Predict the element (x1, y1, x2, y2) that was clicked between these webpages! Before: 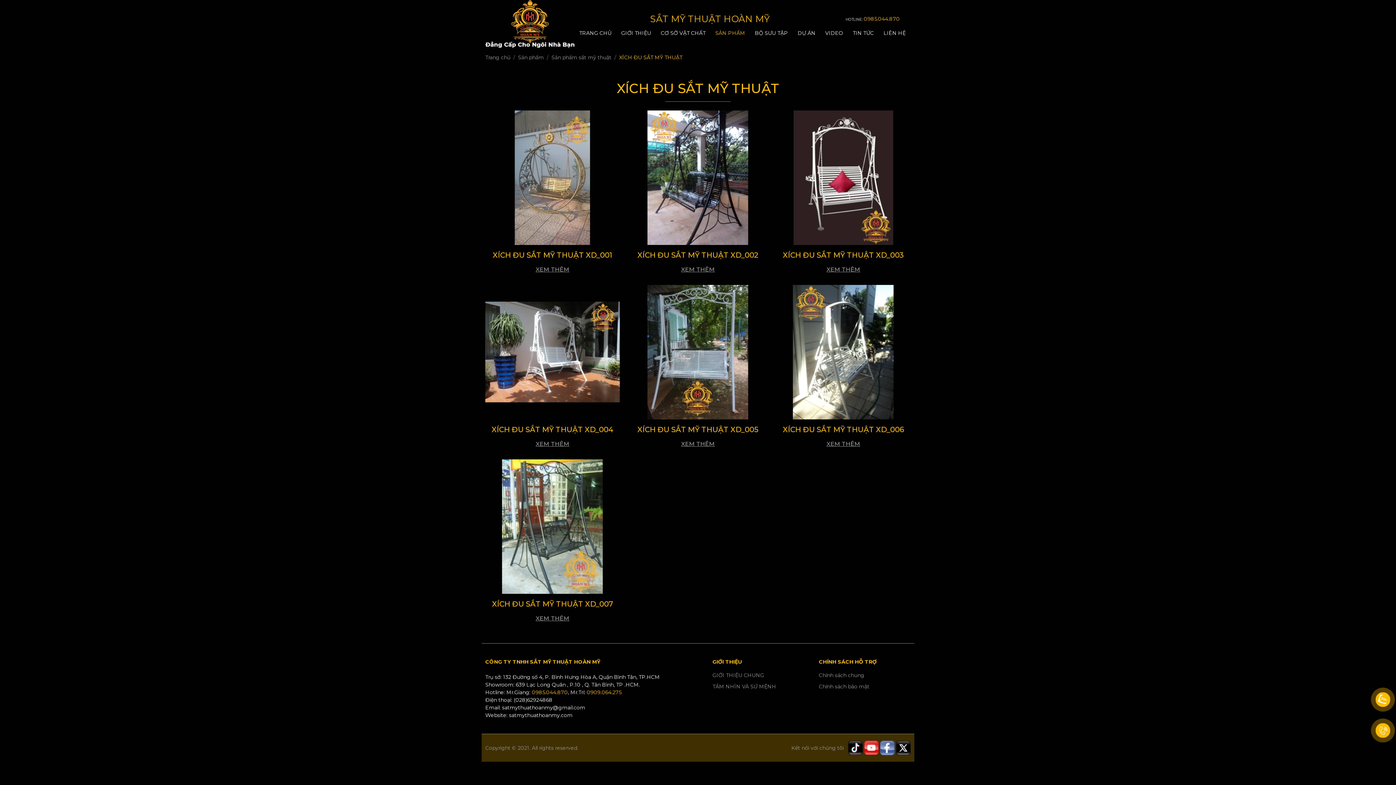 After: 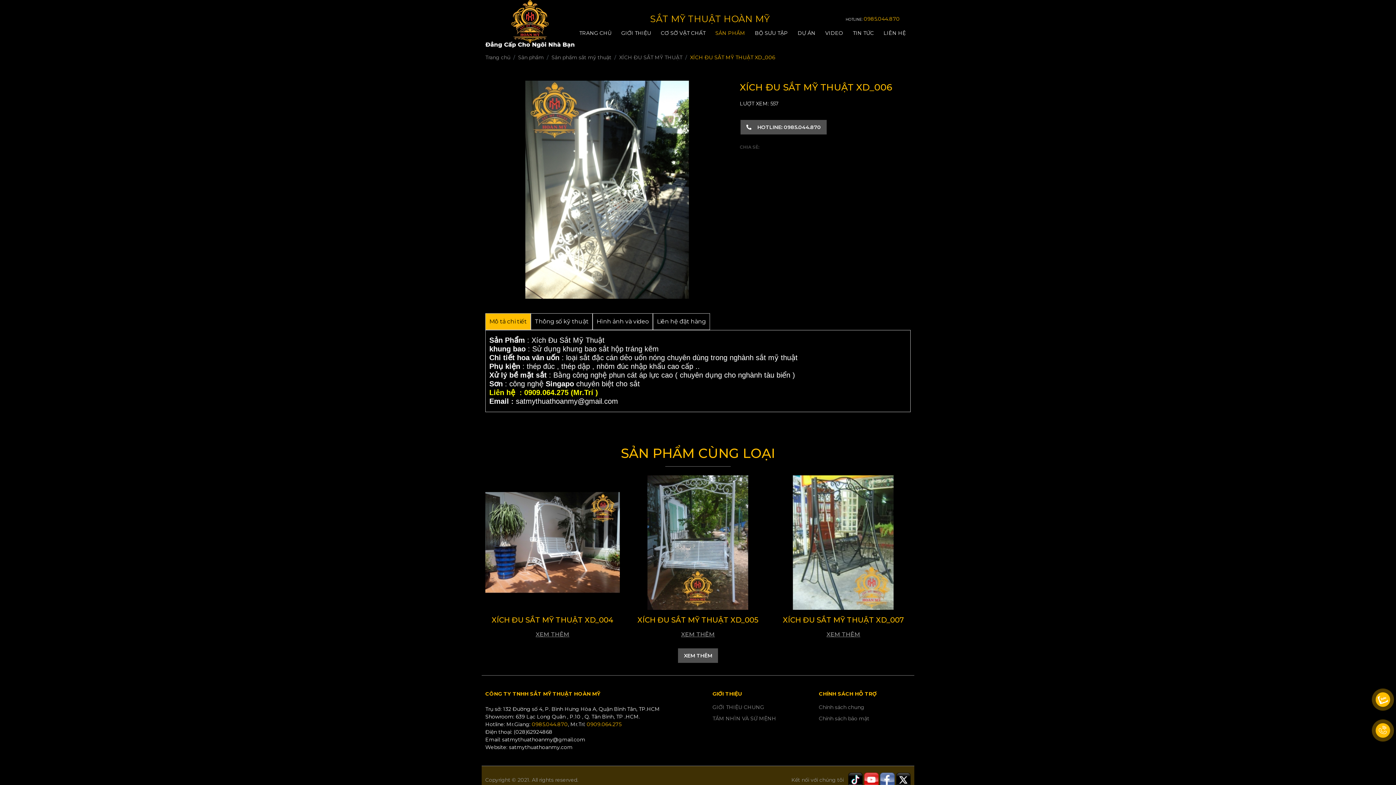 Action: bbox: (776, 285, 910, 419)